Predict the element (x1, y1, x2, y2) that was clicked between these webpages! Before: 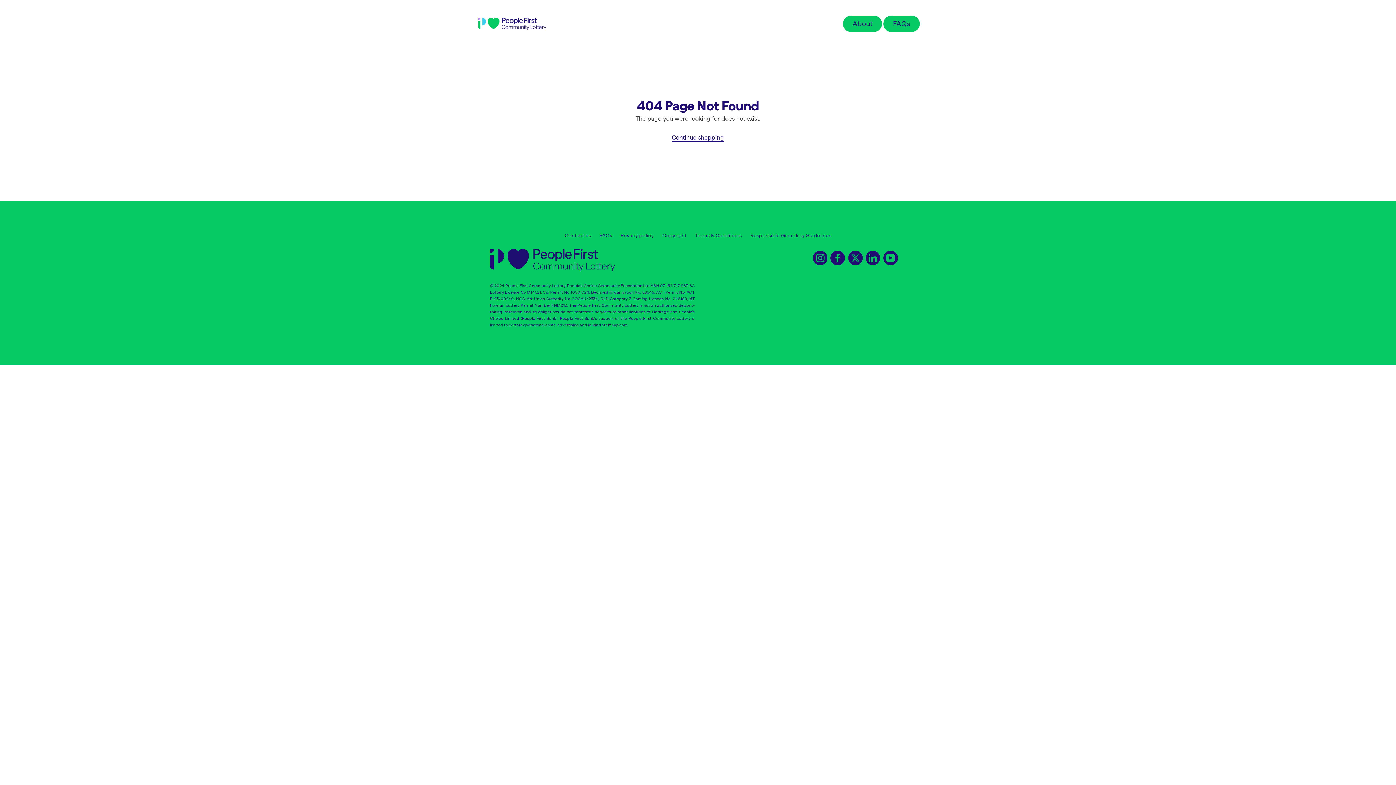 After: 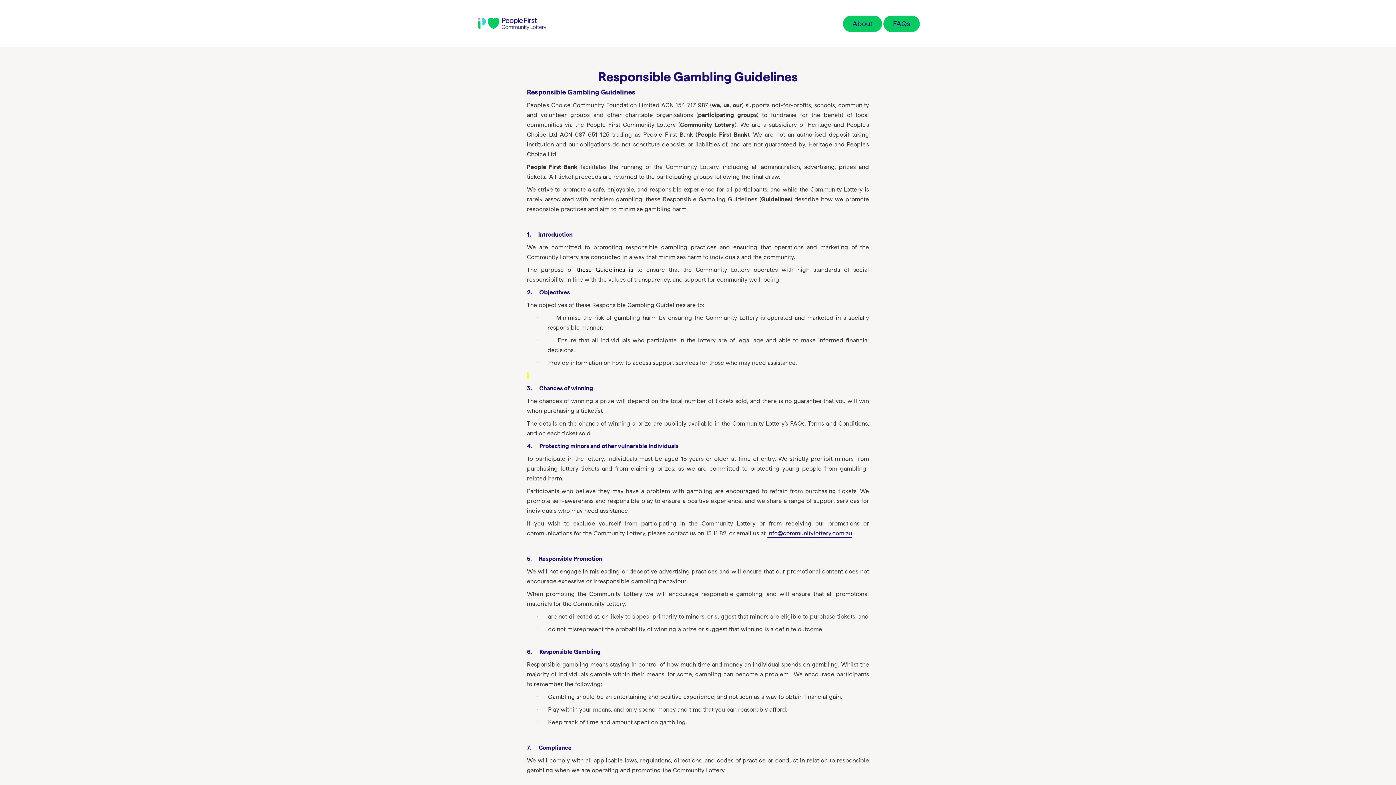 Action: label: Responsible Gambling Guidelines bbox: (746, 229, 834, 241)